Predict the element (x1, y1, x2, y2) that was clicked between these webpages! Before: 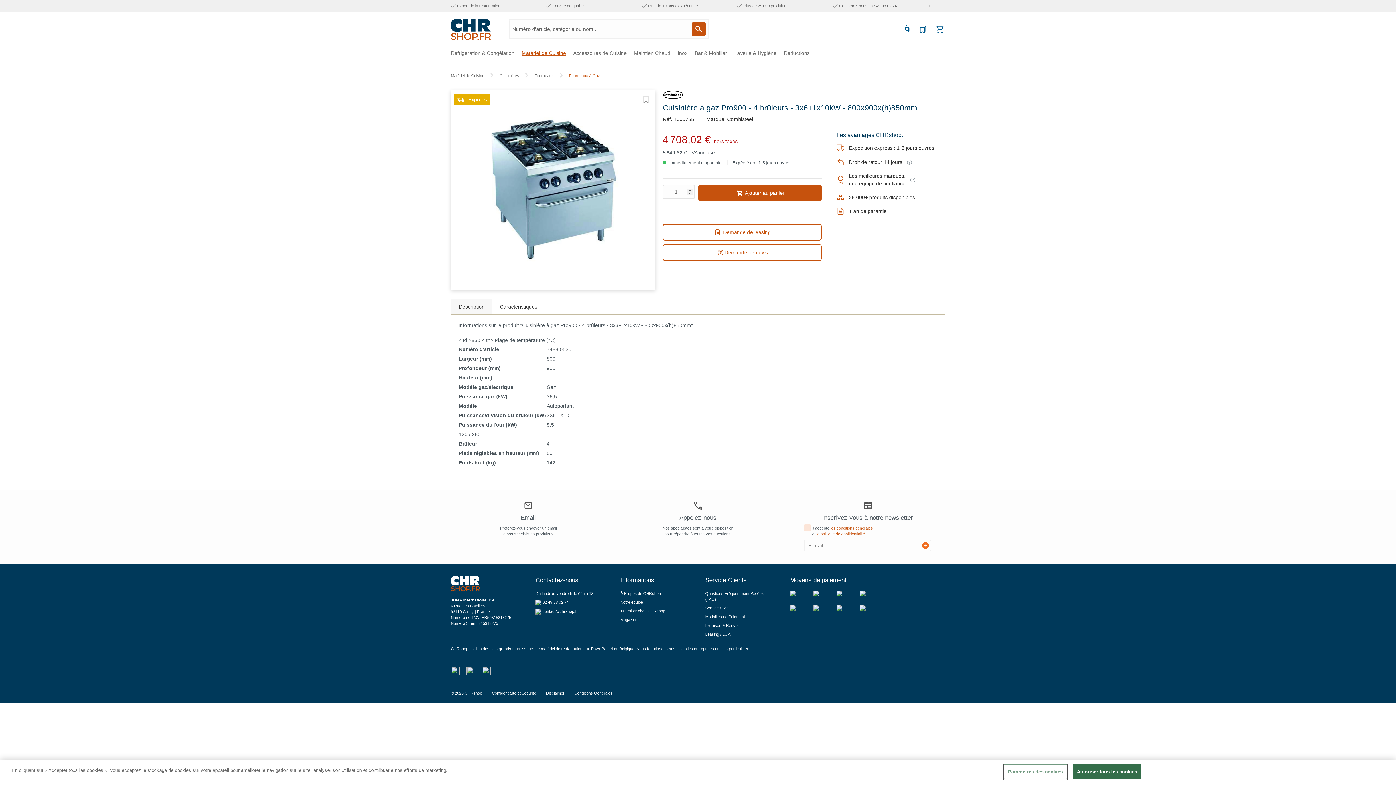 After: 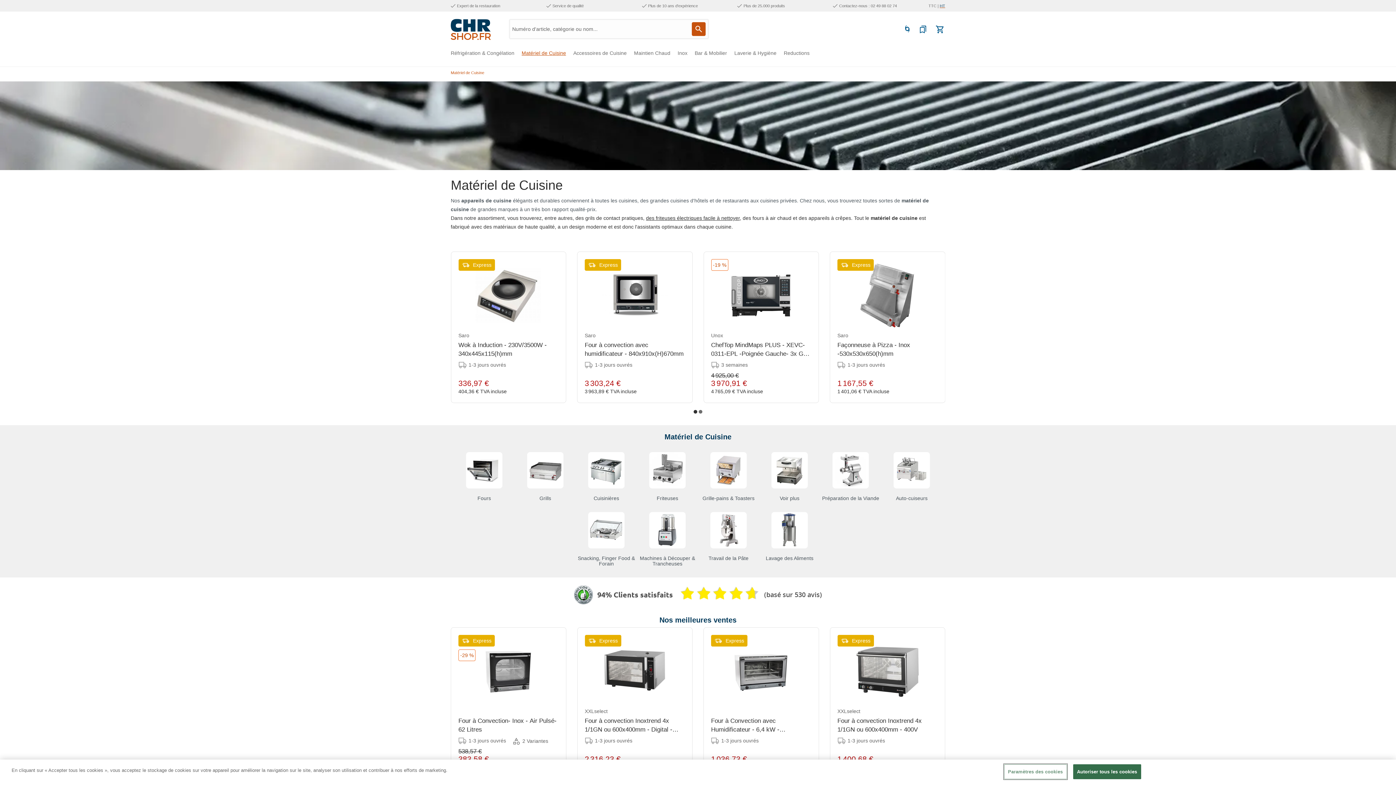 Action: label: Matériel de Cuisine bbox: (521, 48, 573, 60)